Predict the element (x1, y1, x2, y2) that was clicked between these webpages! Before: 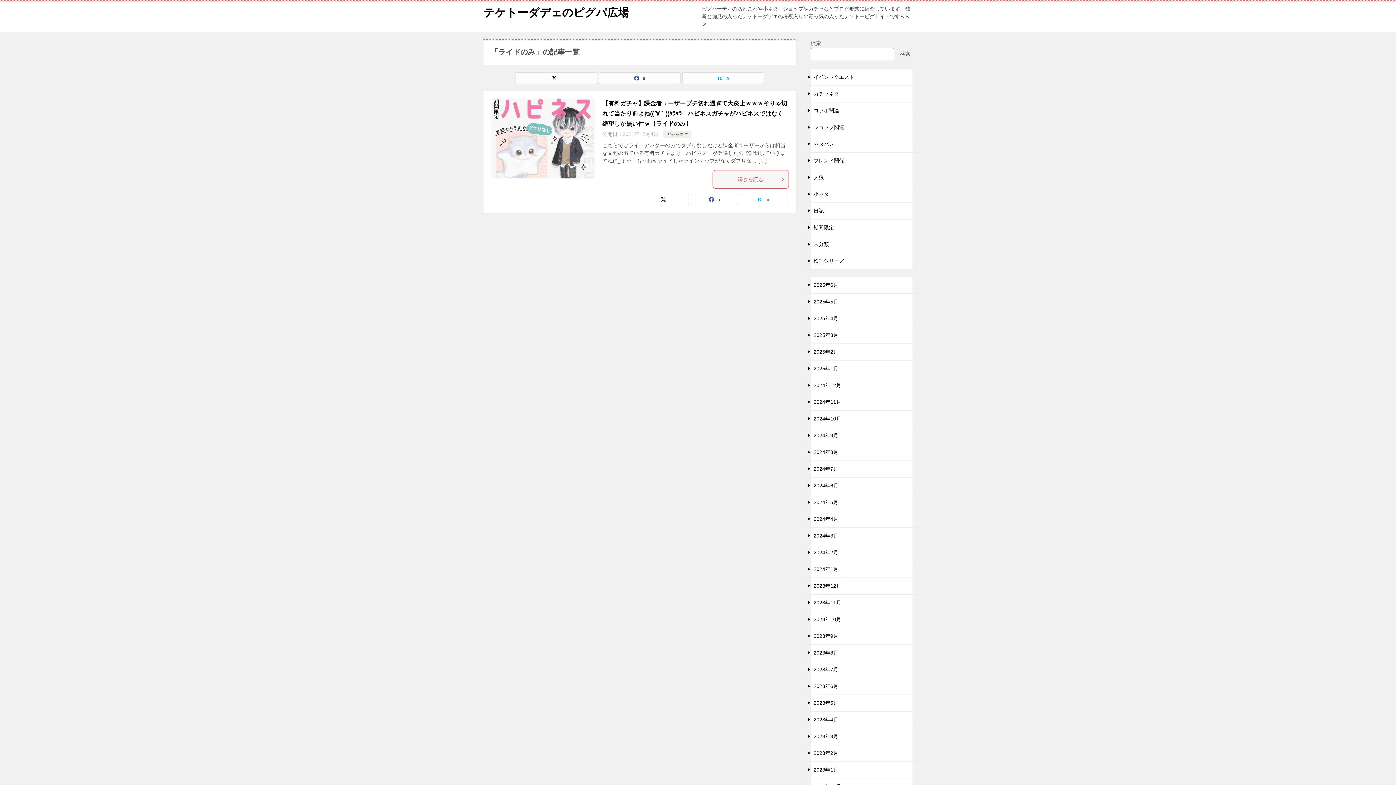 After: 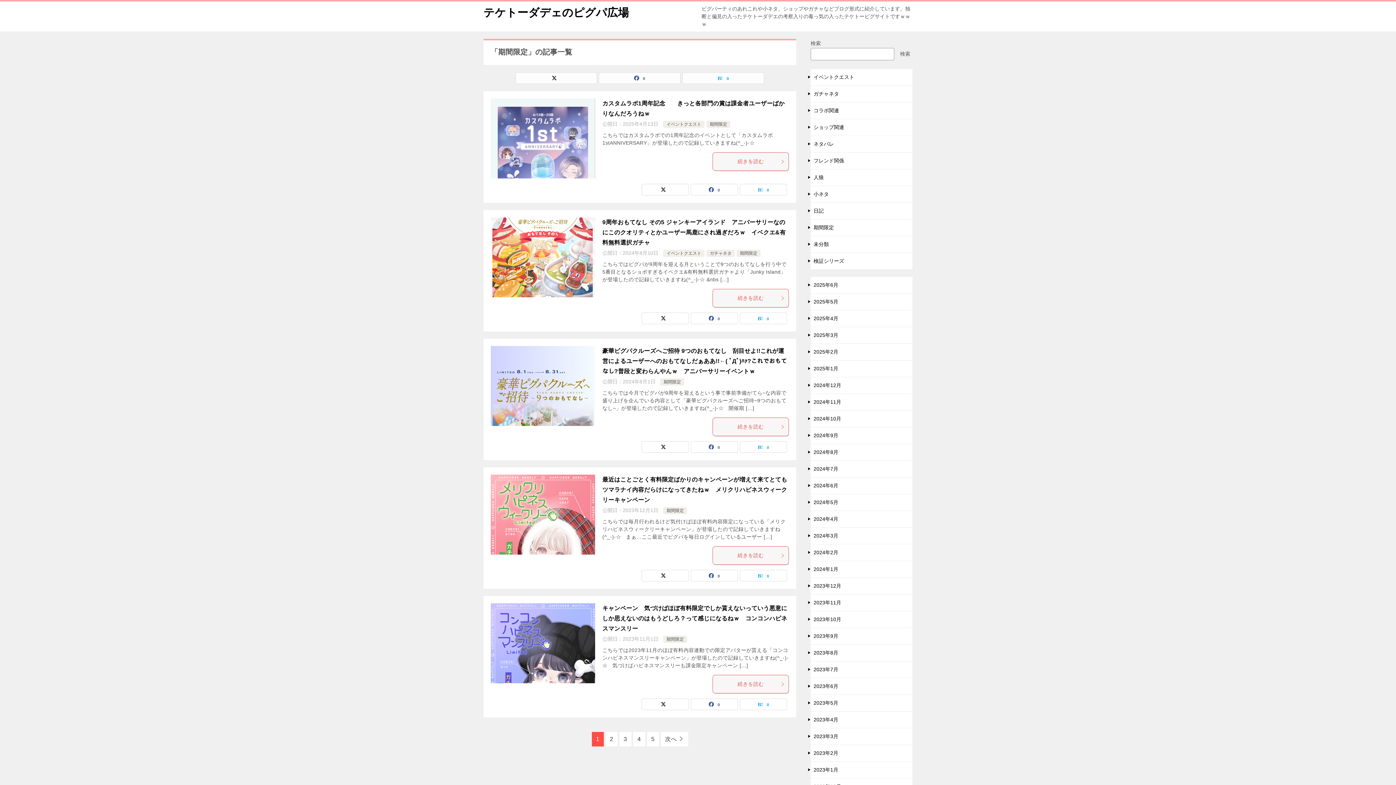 Action: bbox: (803, 219, 920, 236) label: 期間限定